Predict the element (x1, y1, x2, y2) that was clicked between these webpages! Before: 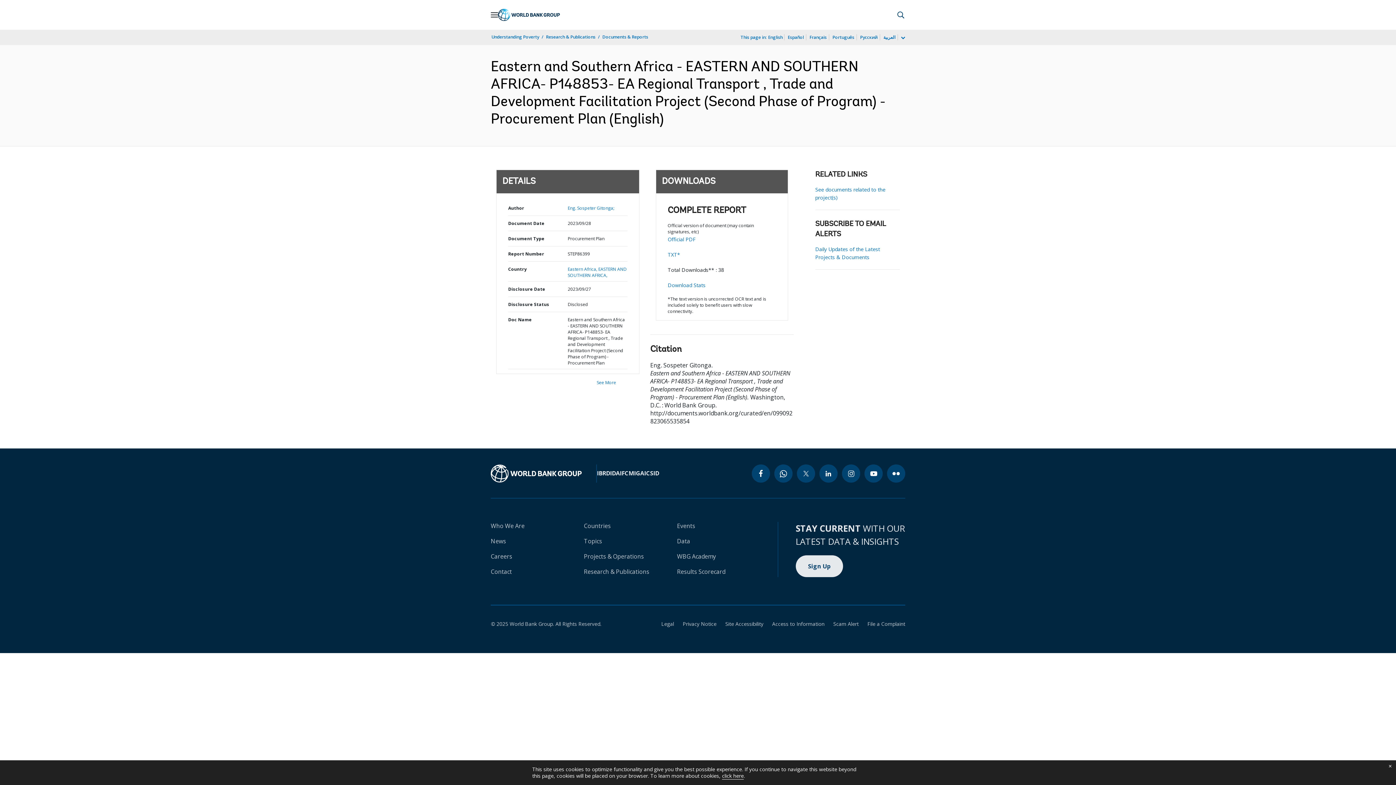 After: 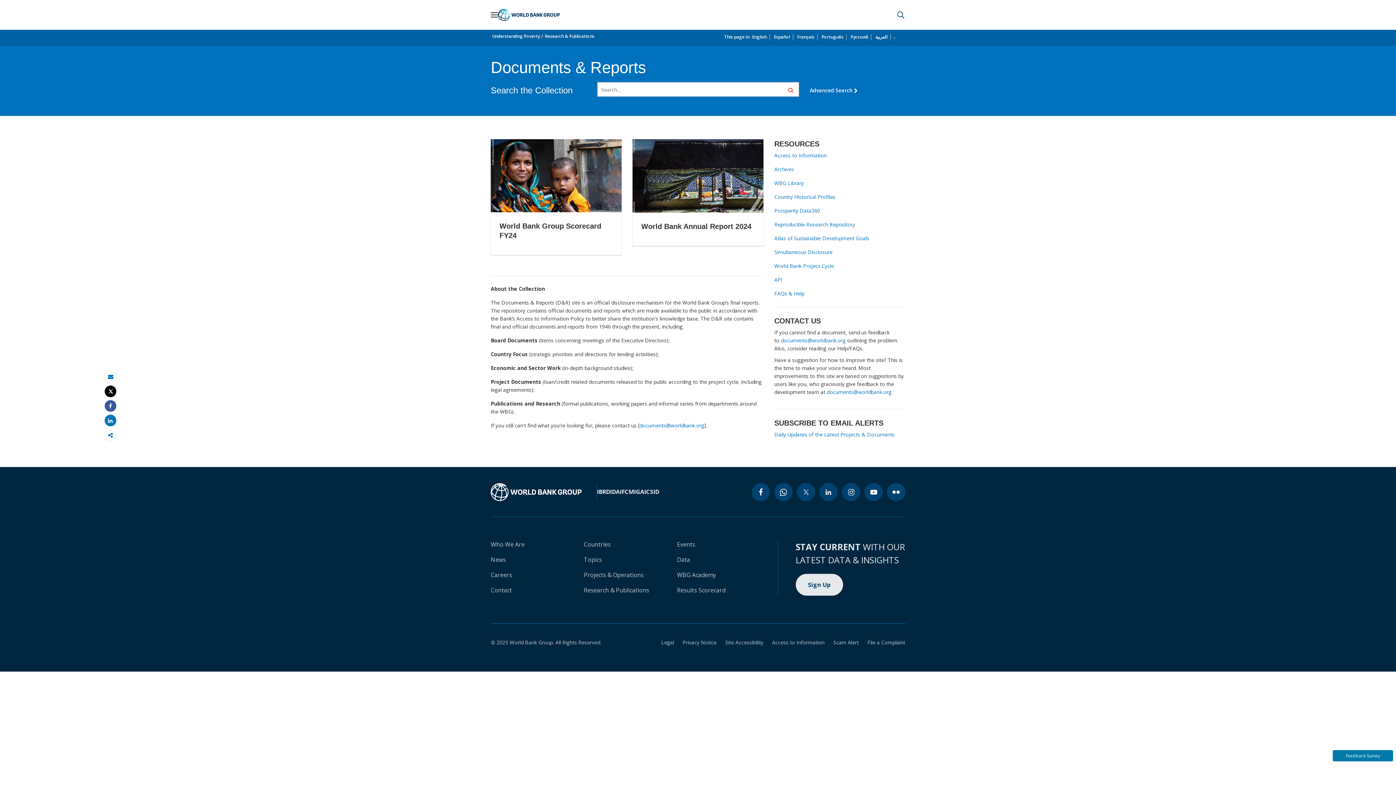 Action: bbox: (601, 33, 649, 40) label: Documents & Reports